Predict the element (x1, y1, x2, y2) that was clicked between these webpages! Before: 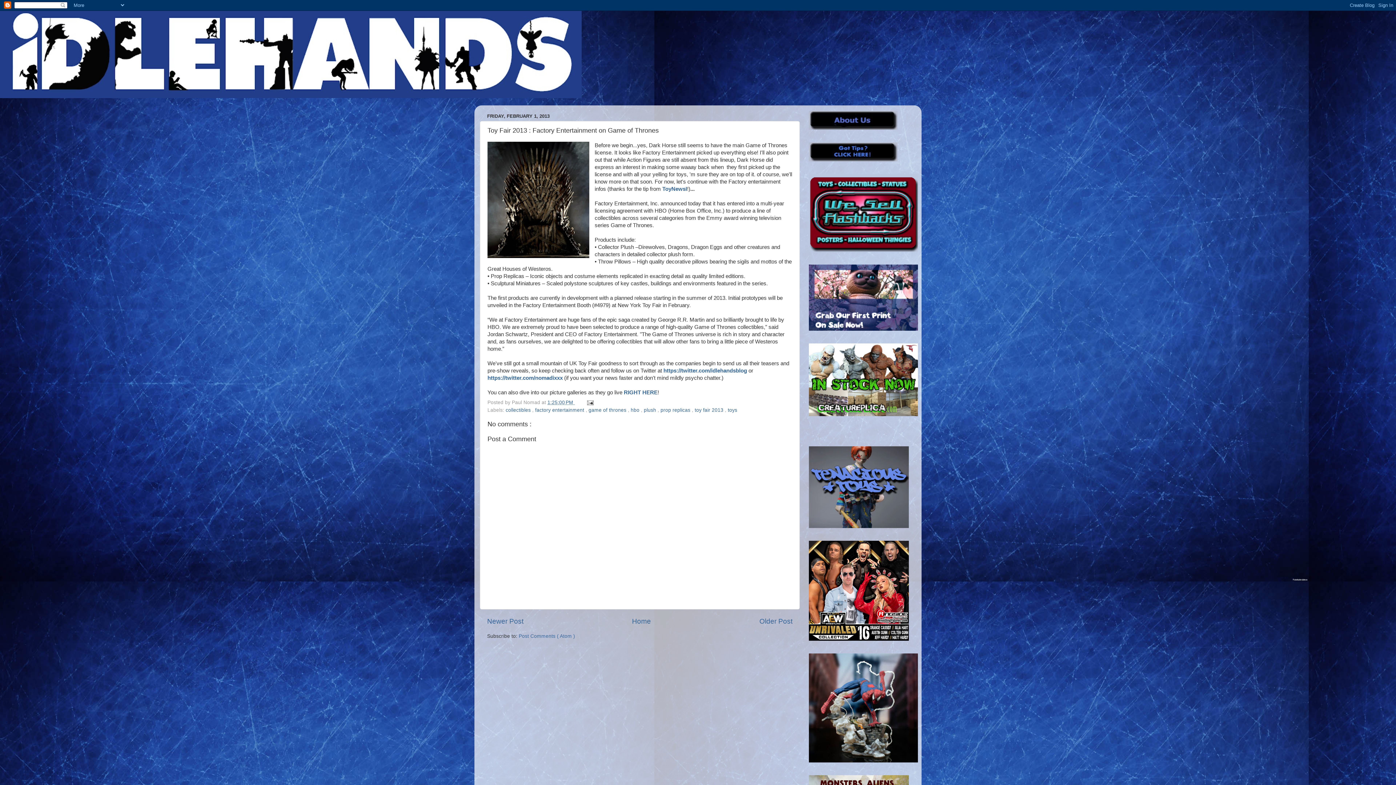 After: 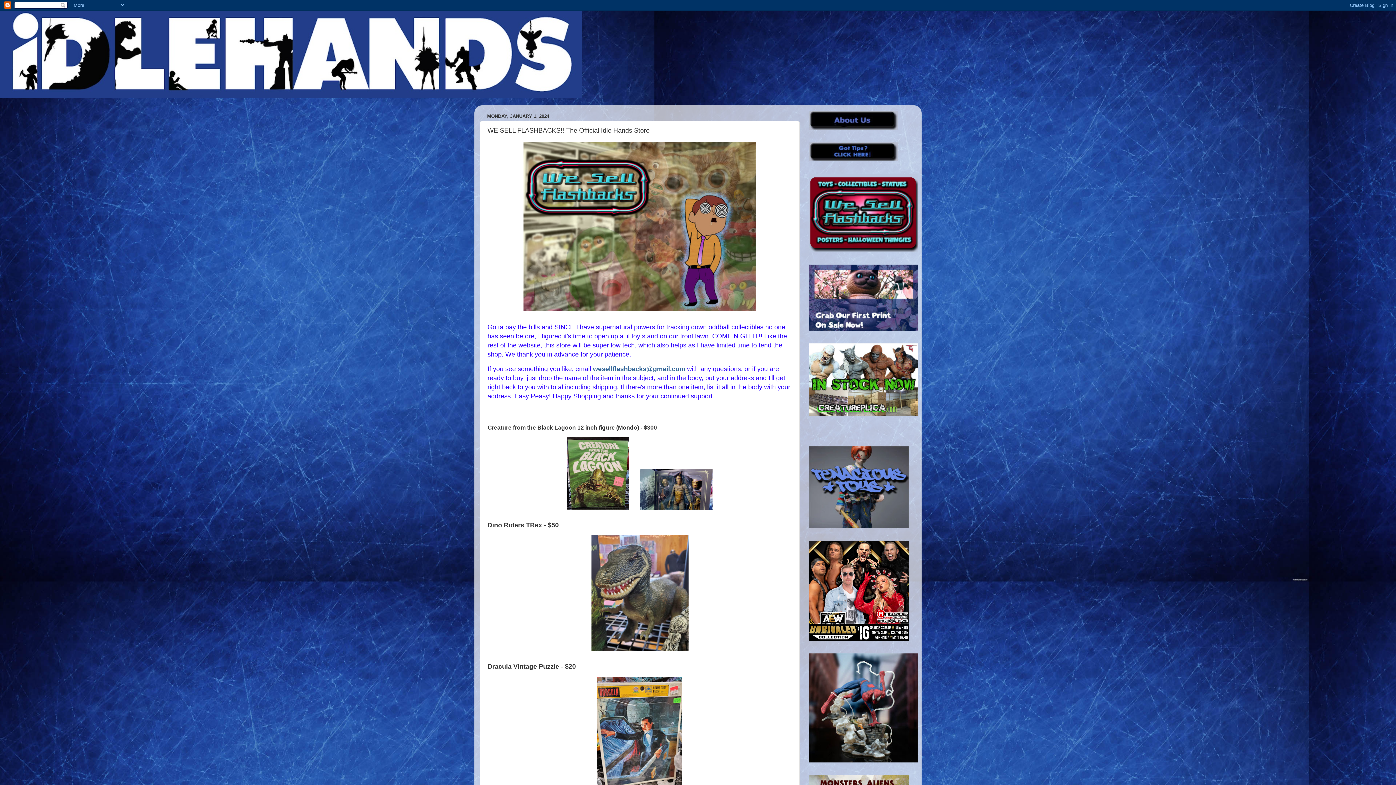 Action: bbox: (809, 247, 918, 253)